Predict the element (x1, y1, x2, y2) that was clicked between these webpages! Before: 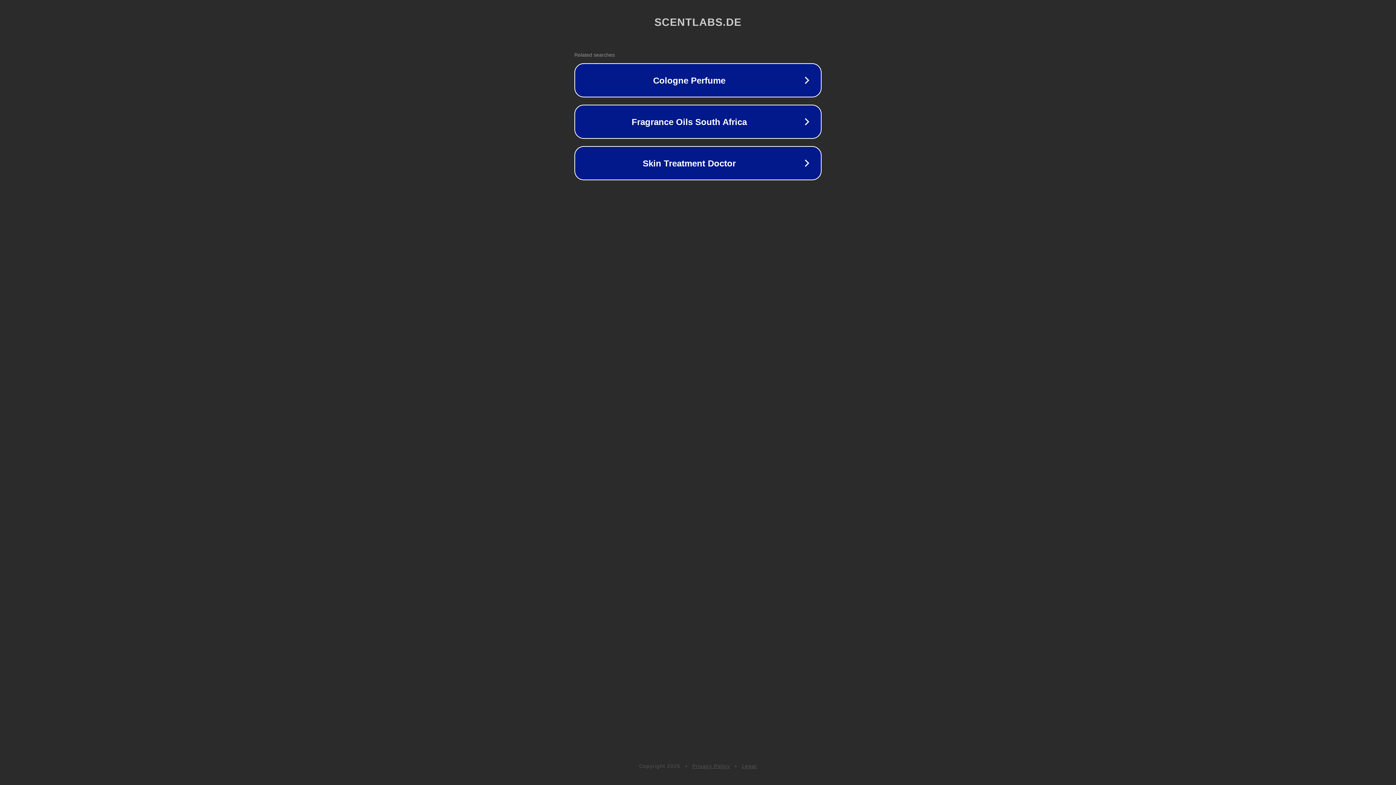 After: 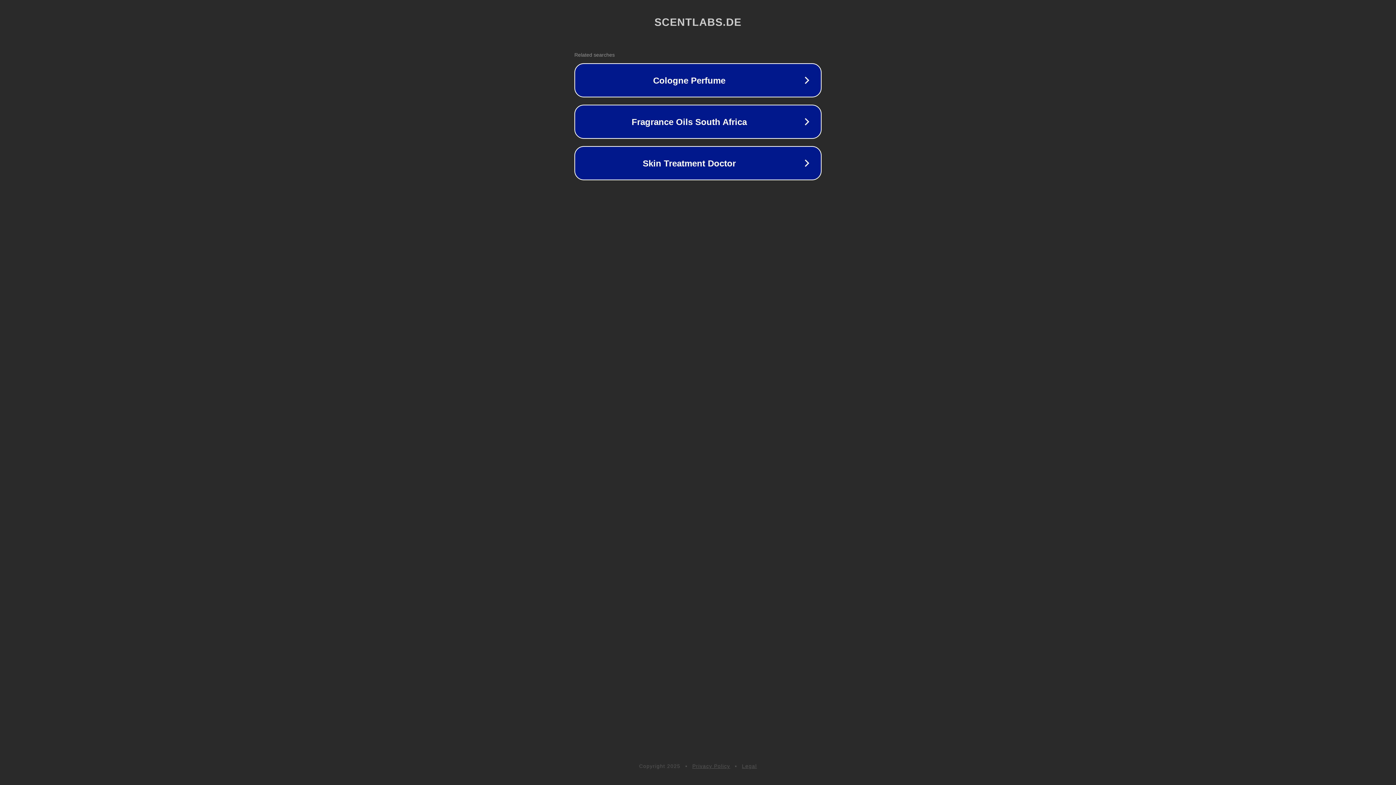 Action: label: Legal bbox: (742, 763, 757, 769)